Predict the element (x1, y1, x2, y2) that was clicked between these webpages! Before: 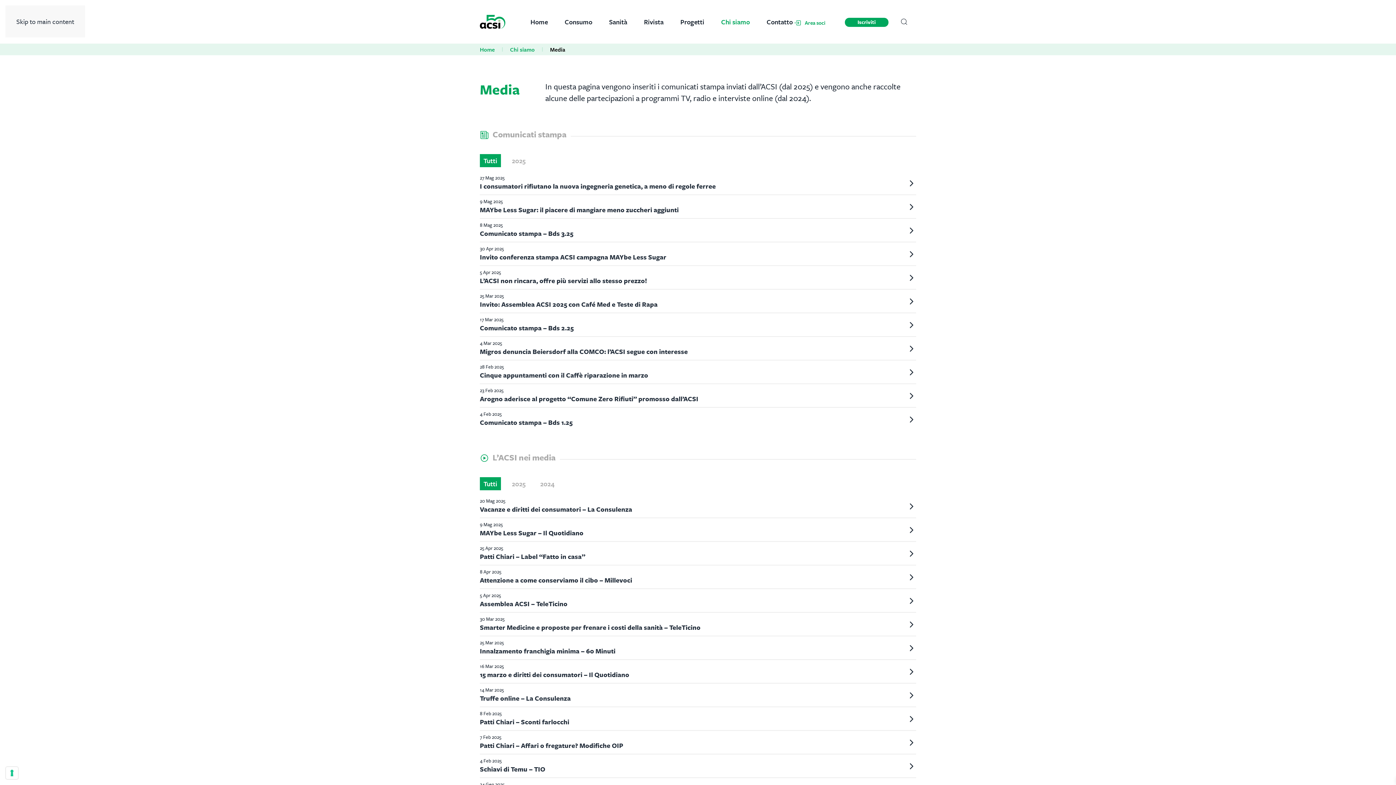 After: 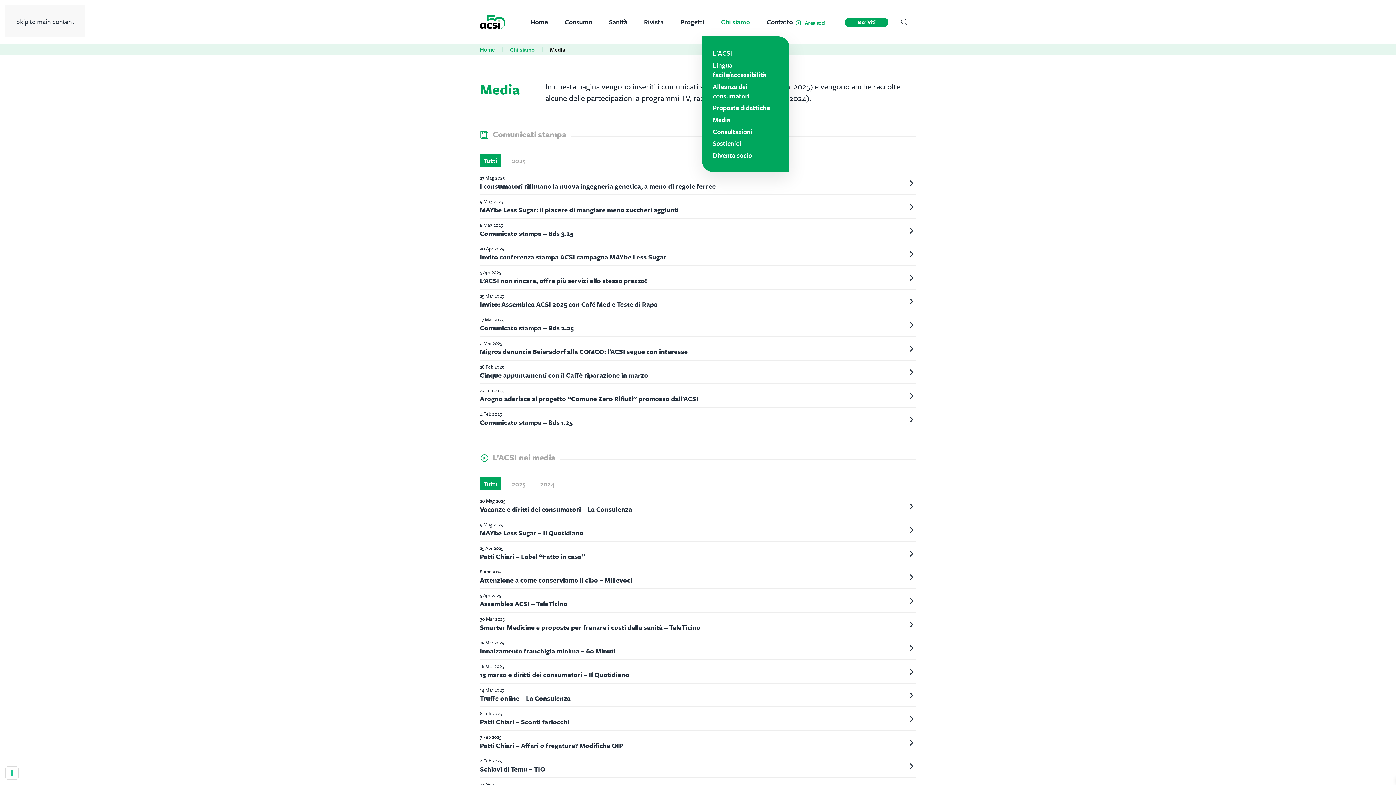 Action: bbox: (712, 7, 758, 36) label: Chi siamo